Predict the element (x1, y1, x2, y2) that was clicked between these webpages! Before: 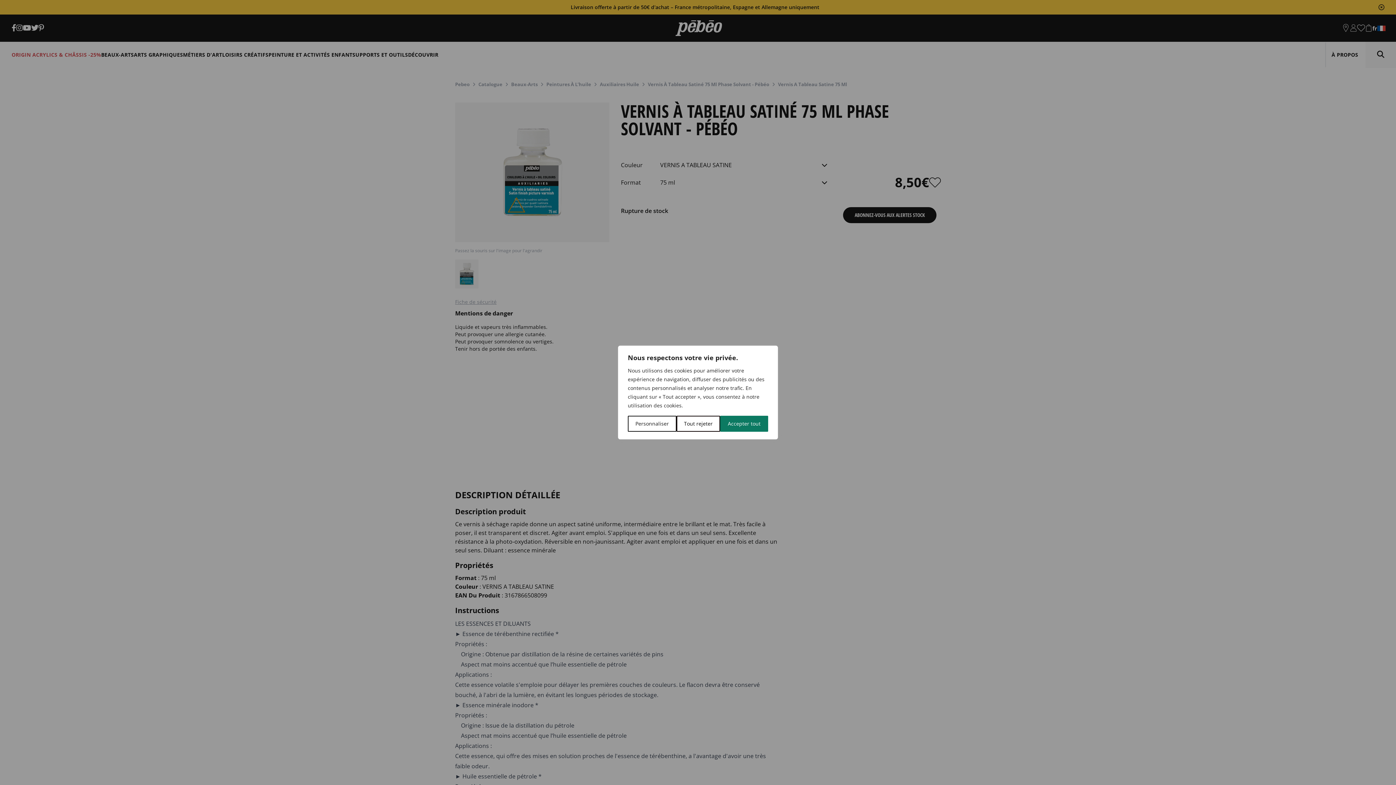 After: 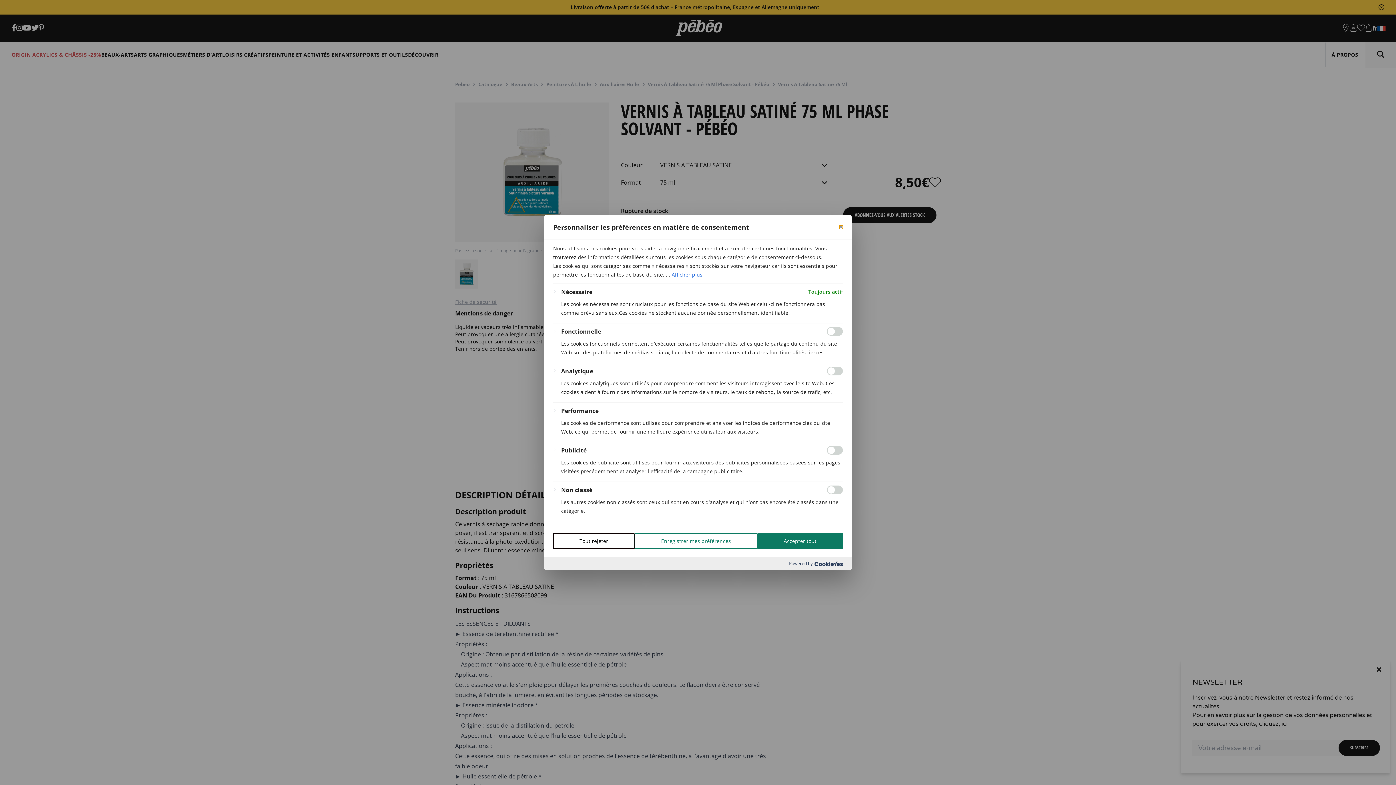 Action: bbox: (628, 416, 676, 432) label: Personnaliser